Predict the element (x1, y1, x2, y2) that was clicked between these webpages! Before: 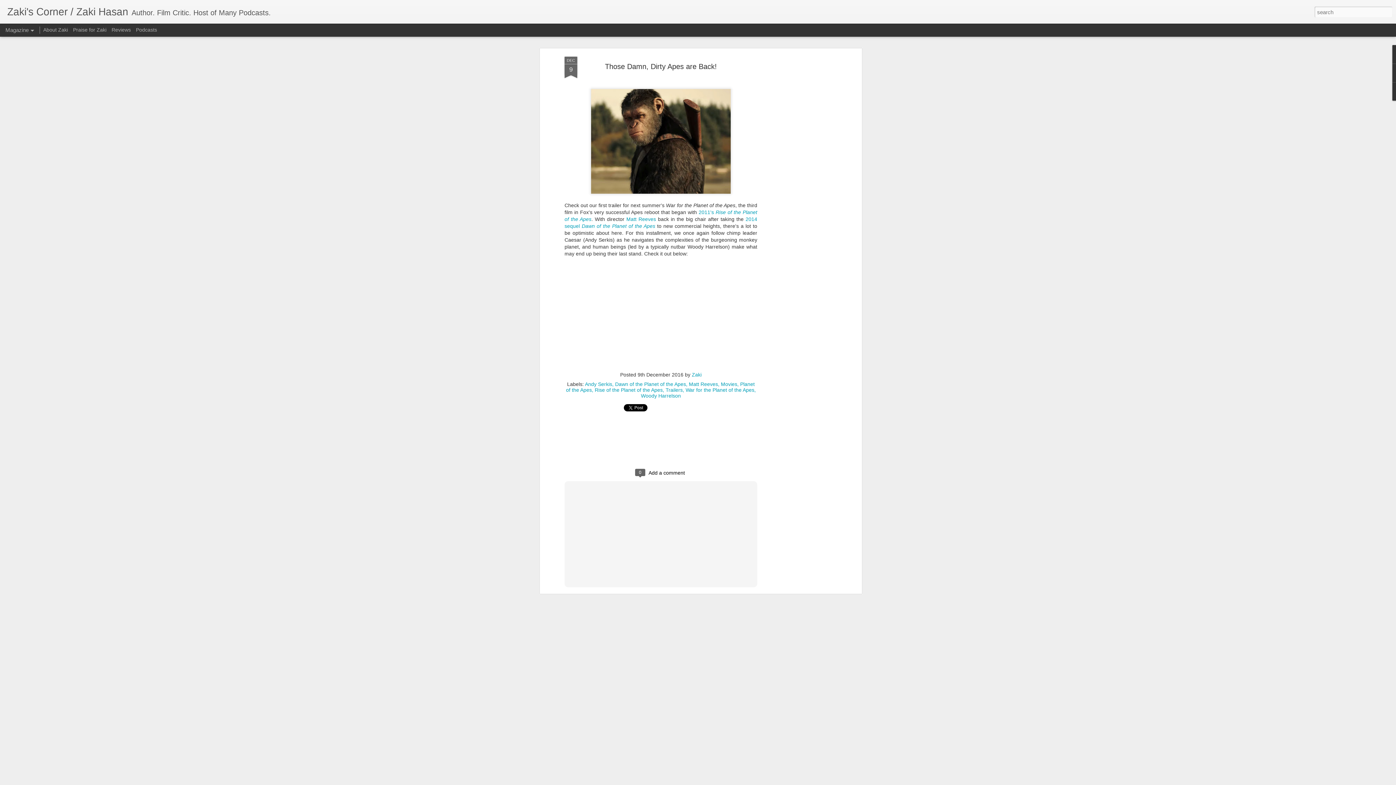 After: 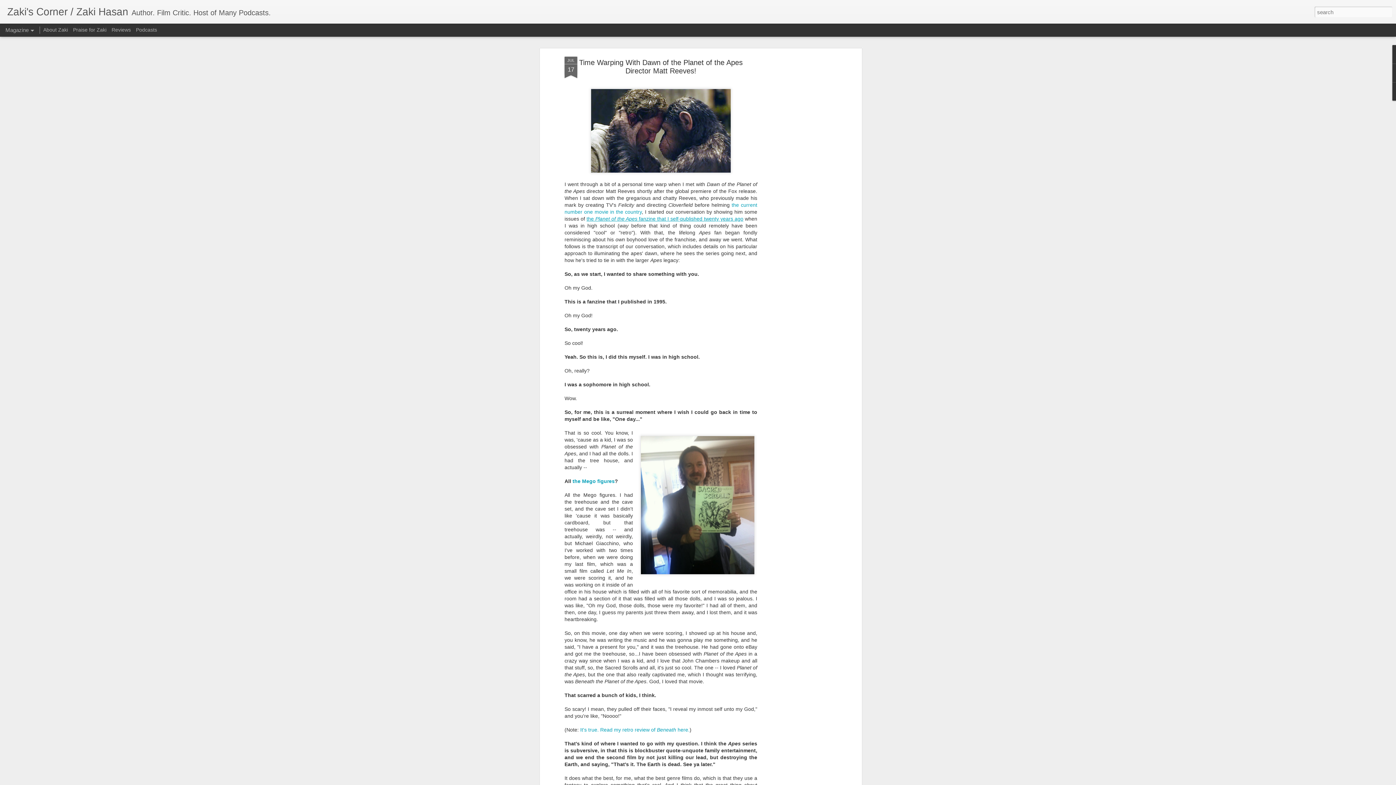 Action: label: Matt Reeves bbox: (626, 216, 656, 222)